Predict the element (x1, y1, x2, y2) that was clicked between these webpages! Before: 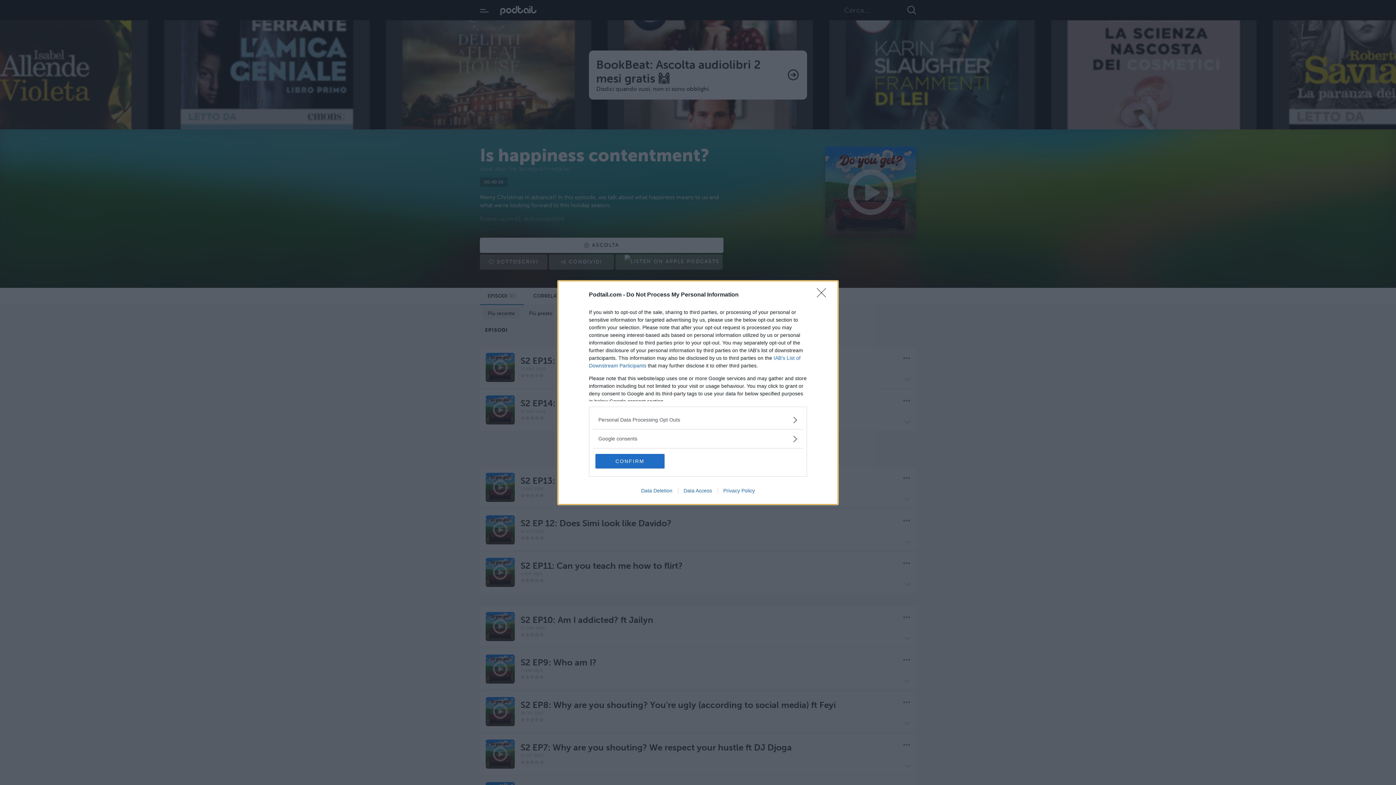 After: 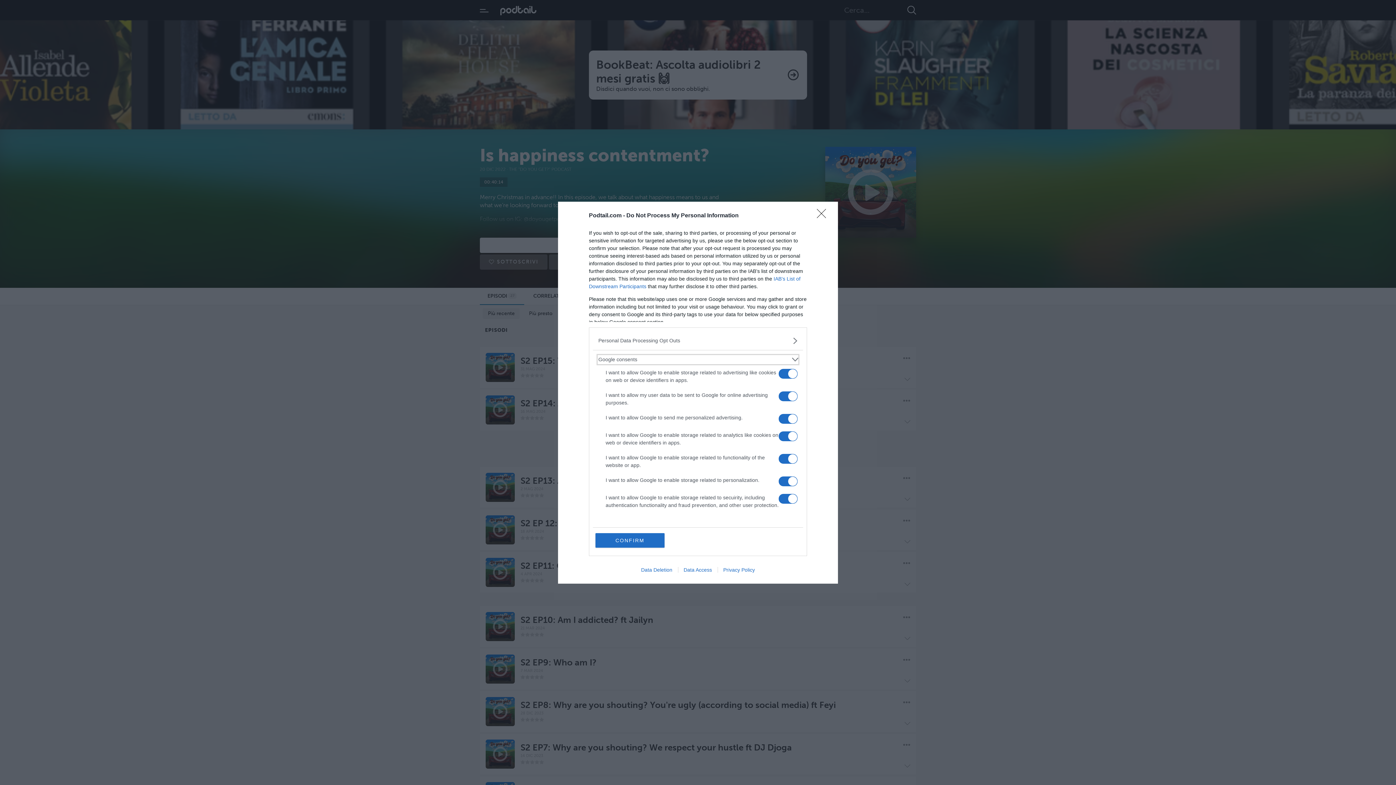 Action: bbox: (598, 435, 797, 442) label: Google consents